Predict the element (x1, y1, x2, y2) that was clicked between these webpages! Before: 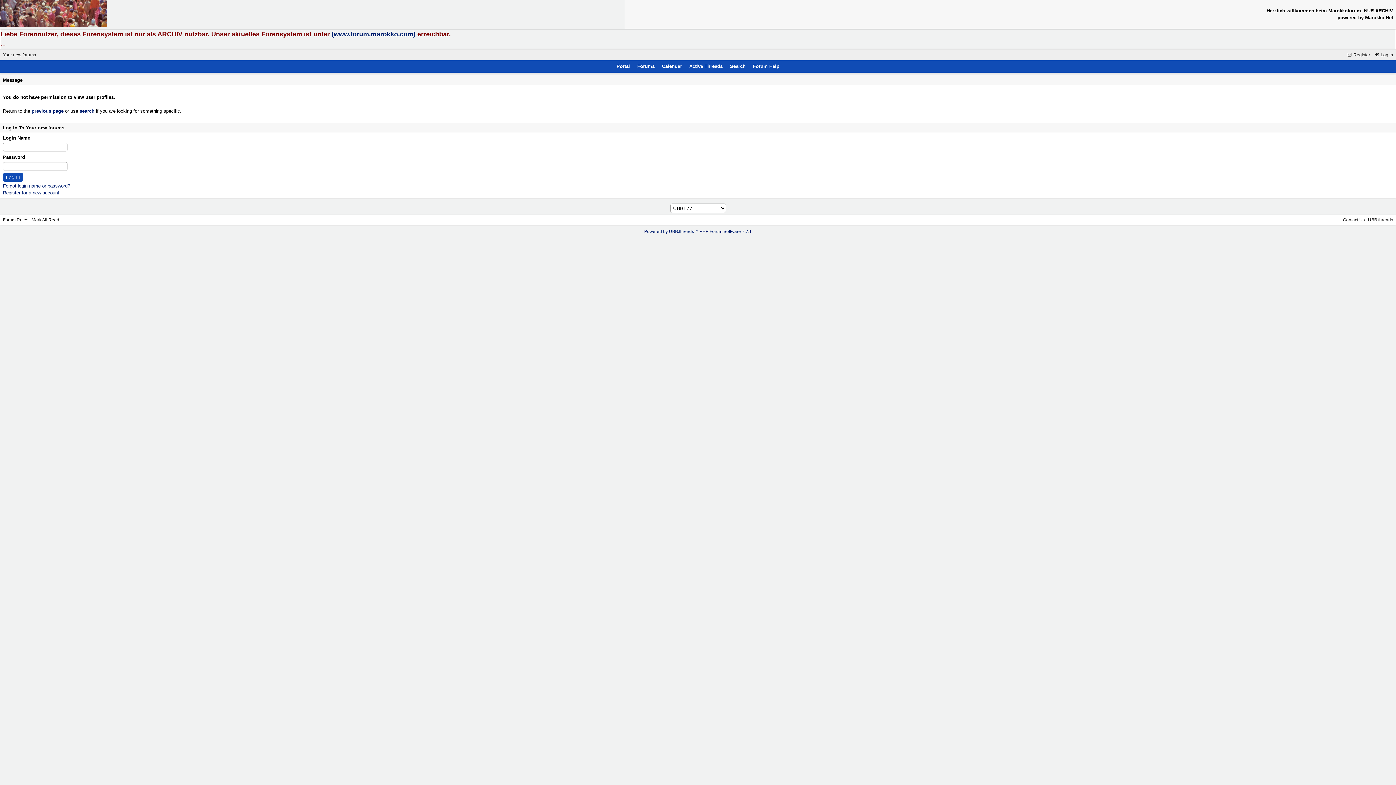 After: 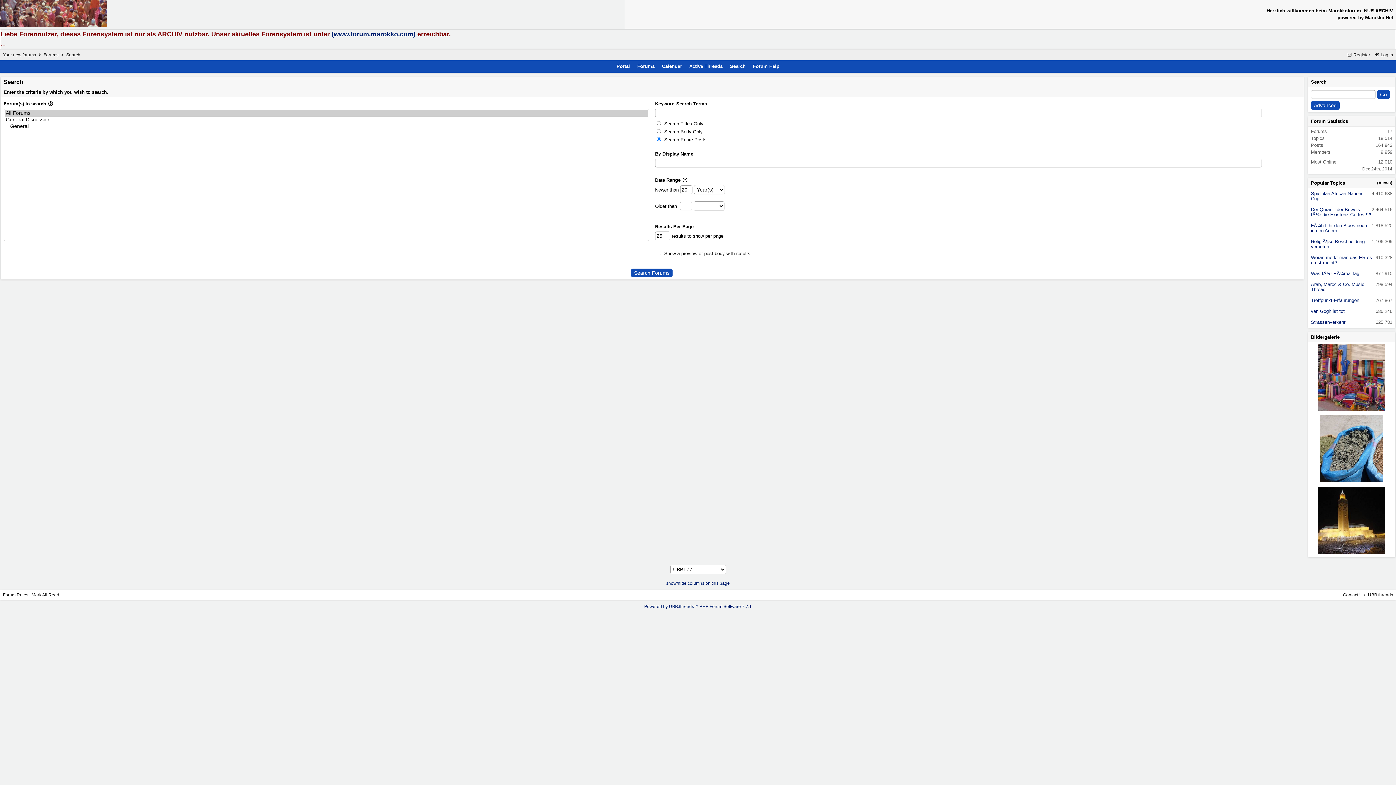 Action: bbox: (728, 62, 747, 70) label: Search